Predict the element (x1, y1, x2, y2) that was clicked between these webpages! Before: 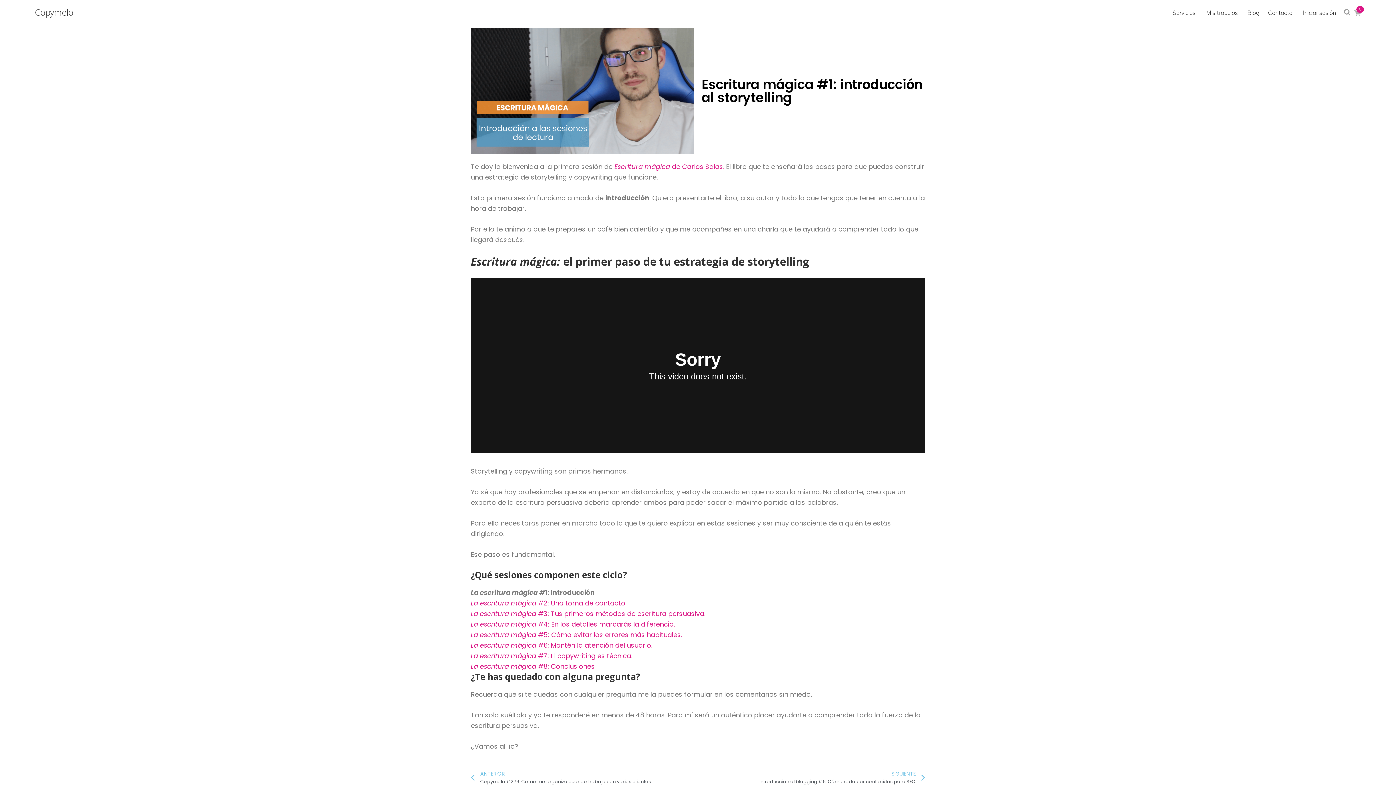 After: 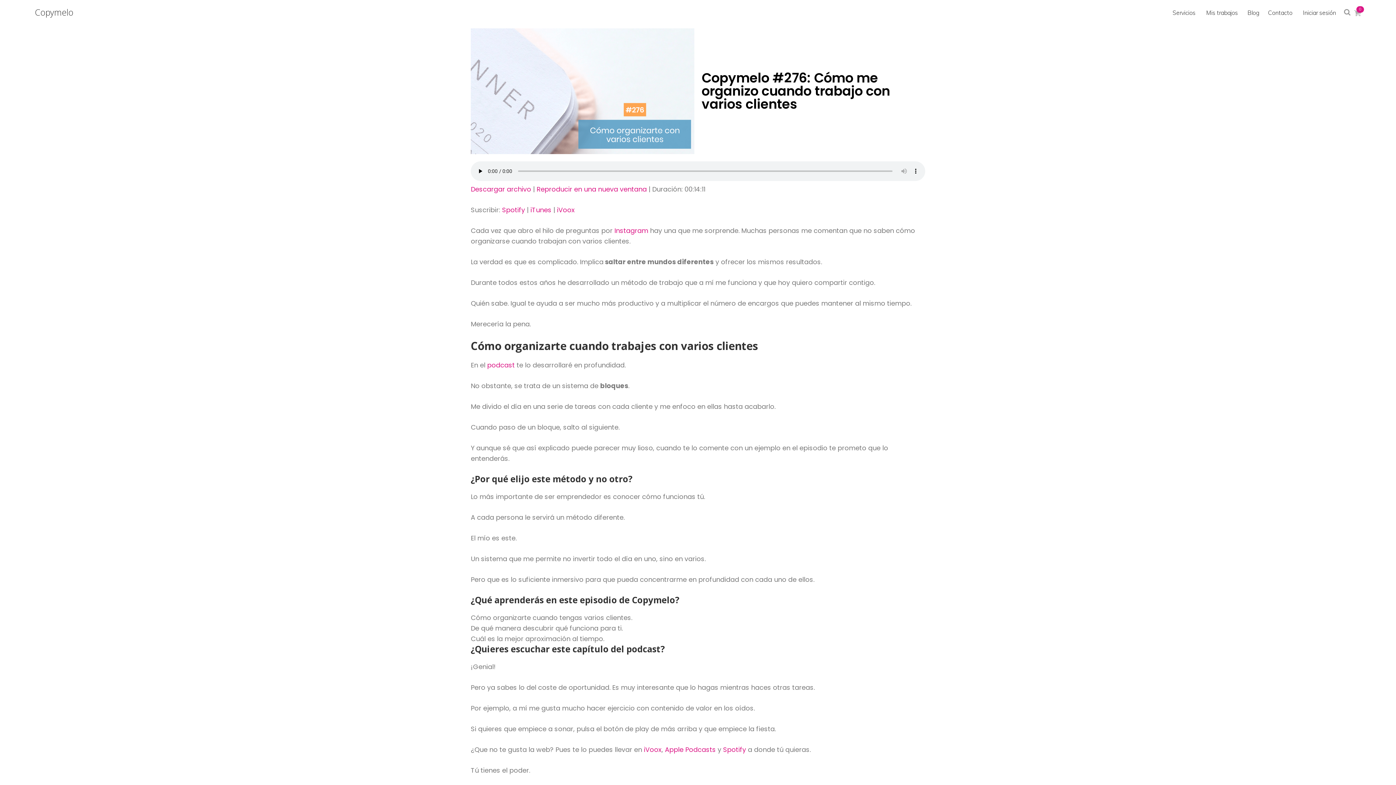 Action: label: Prev
ANTERIOR
Copymelo #276: Cómo me organizo cuando trabajo con varios clientes bbox: (470, 769, 698, 786)